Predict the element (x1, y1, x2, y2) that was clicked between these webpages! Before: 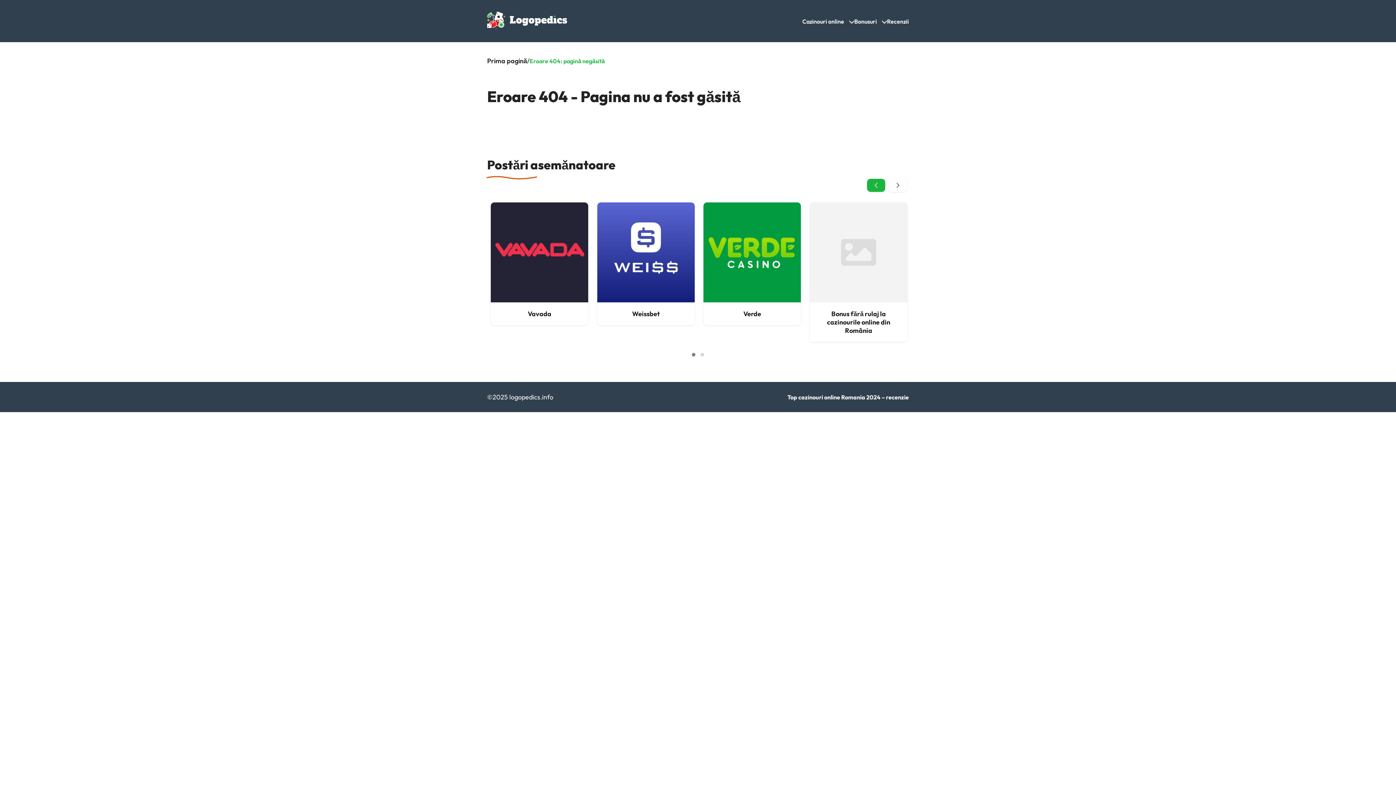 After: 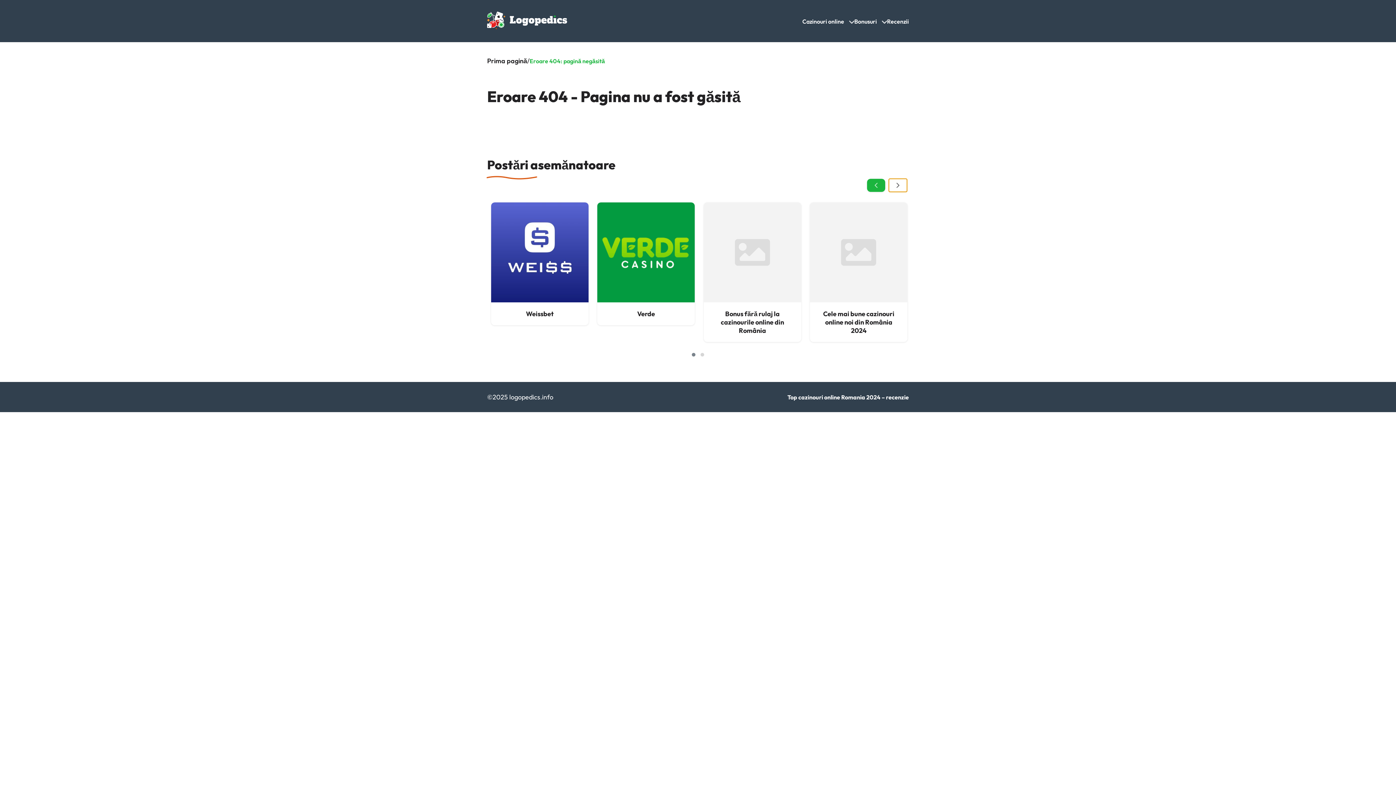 Action: bbox: (889, 178, 907, 192)